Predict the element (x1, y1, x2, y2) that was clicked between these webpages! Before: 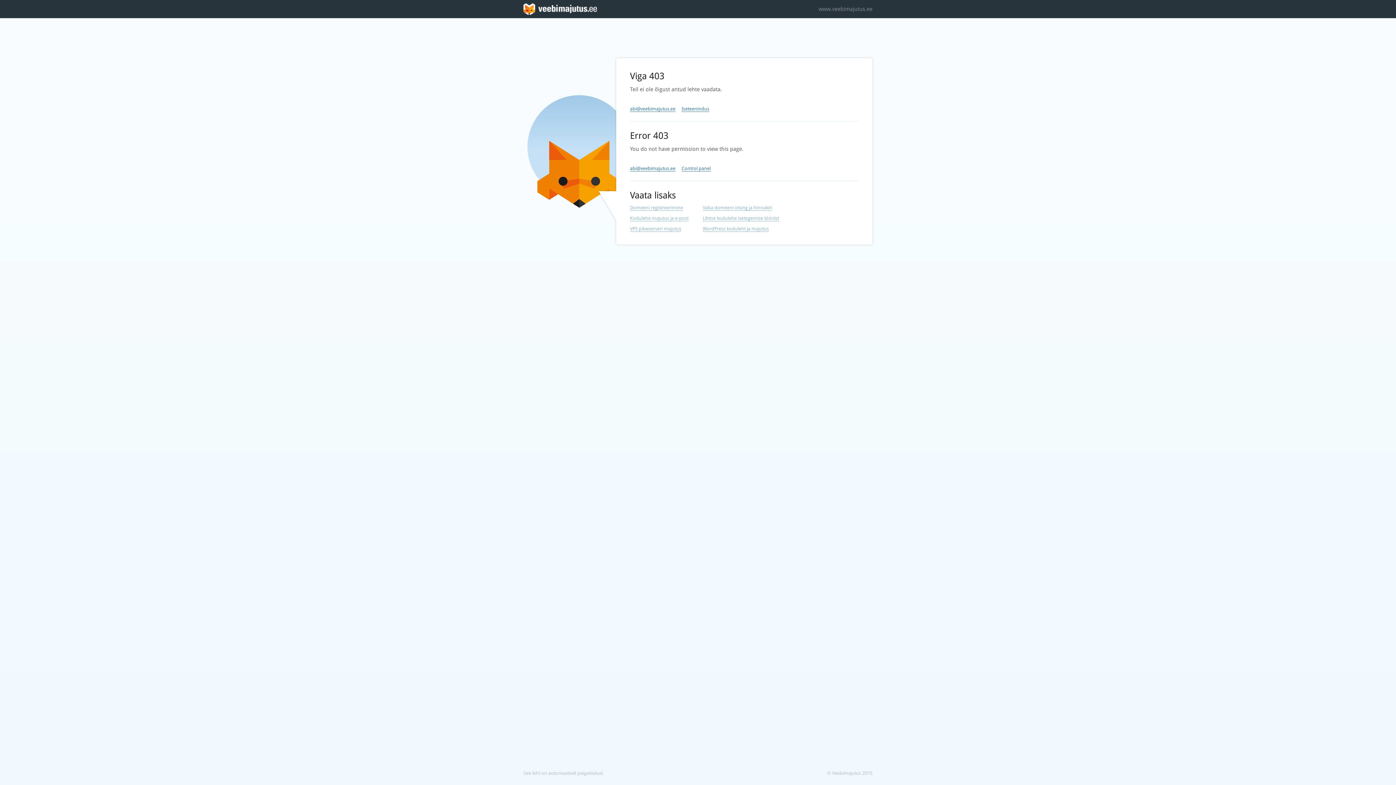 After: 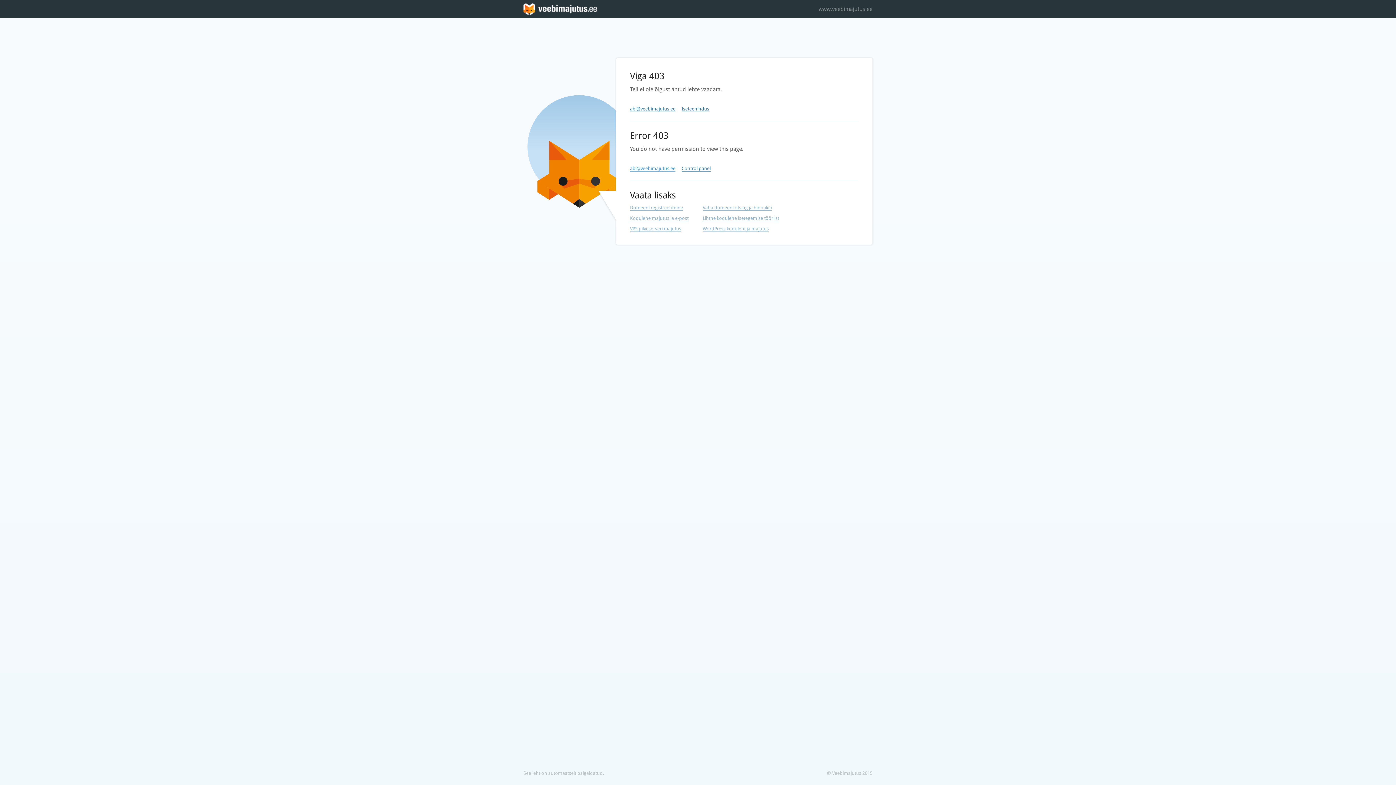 Action: bbox: (630, 165, 675, 171) label: abi@veebimajutus.ee